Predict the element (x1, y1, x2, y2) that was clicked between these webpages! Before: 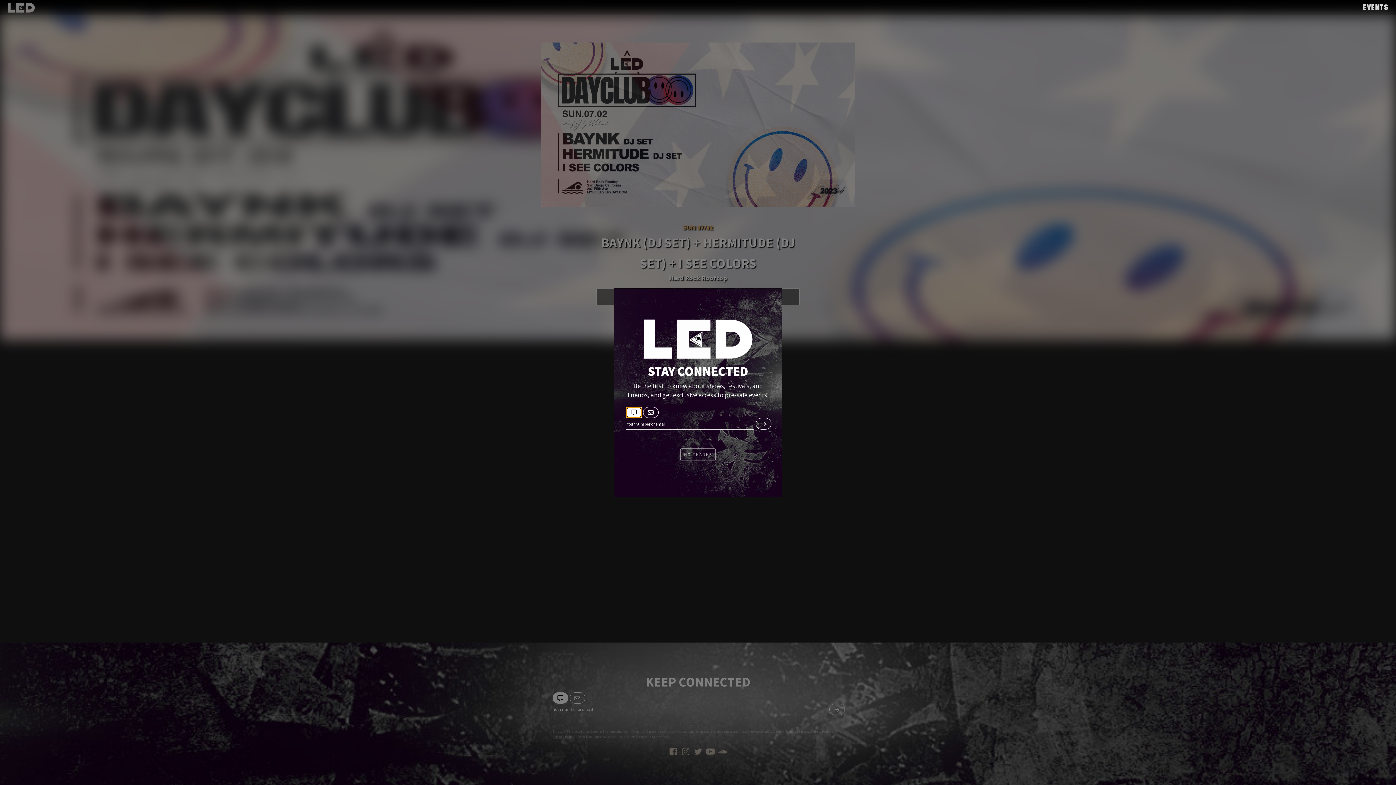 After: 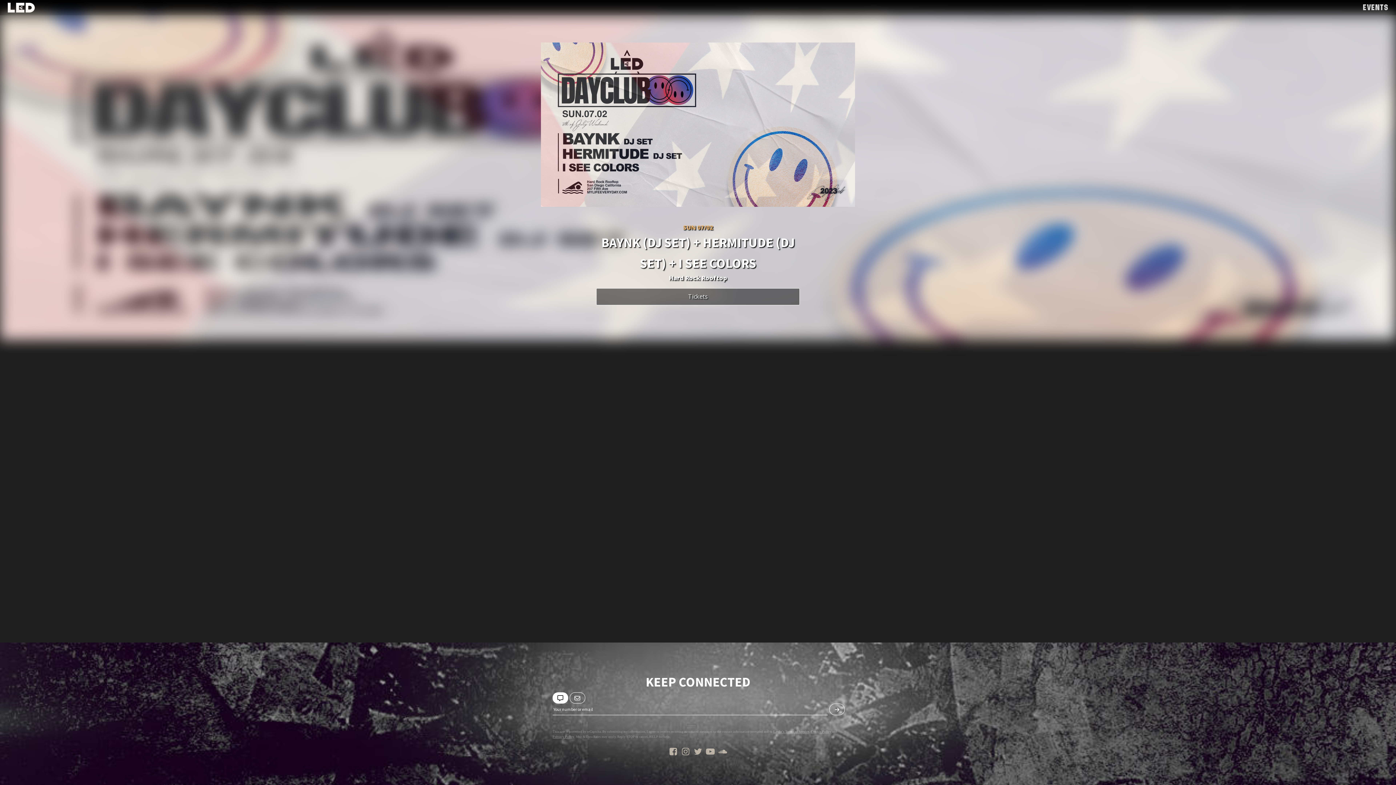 Action: bbox: (680, 448, 715, 460) label: NO THANKS